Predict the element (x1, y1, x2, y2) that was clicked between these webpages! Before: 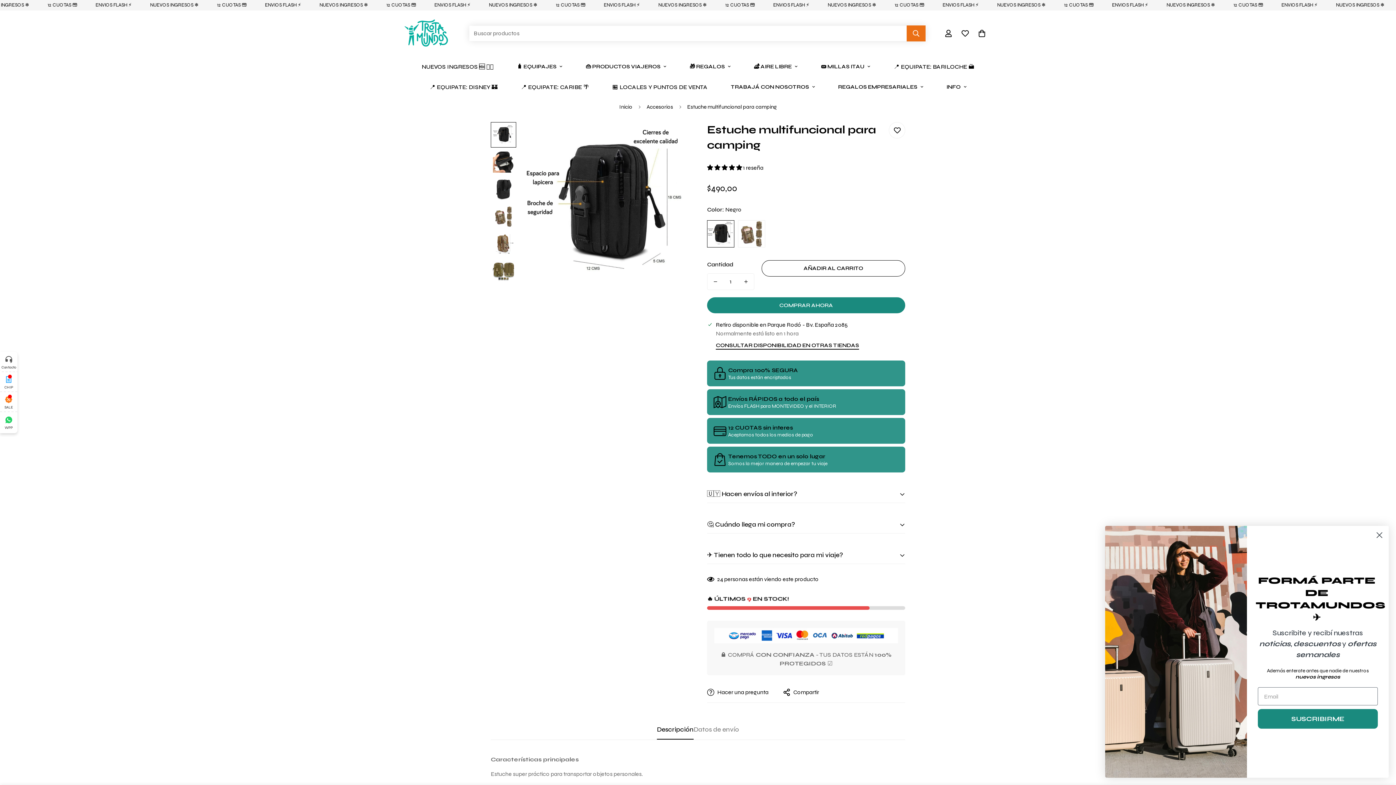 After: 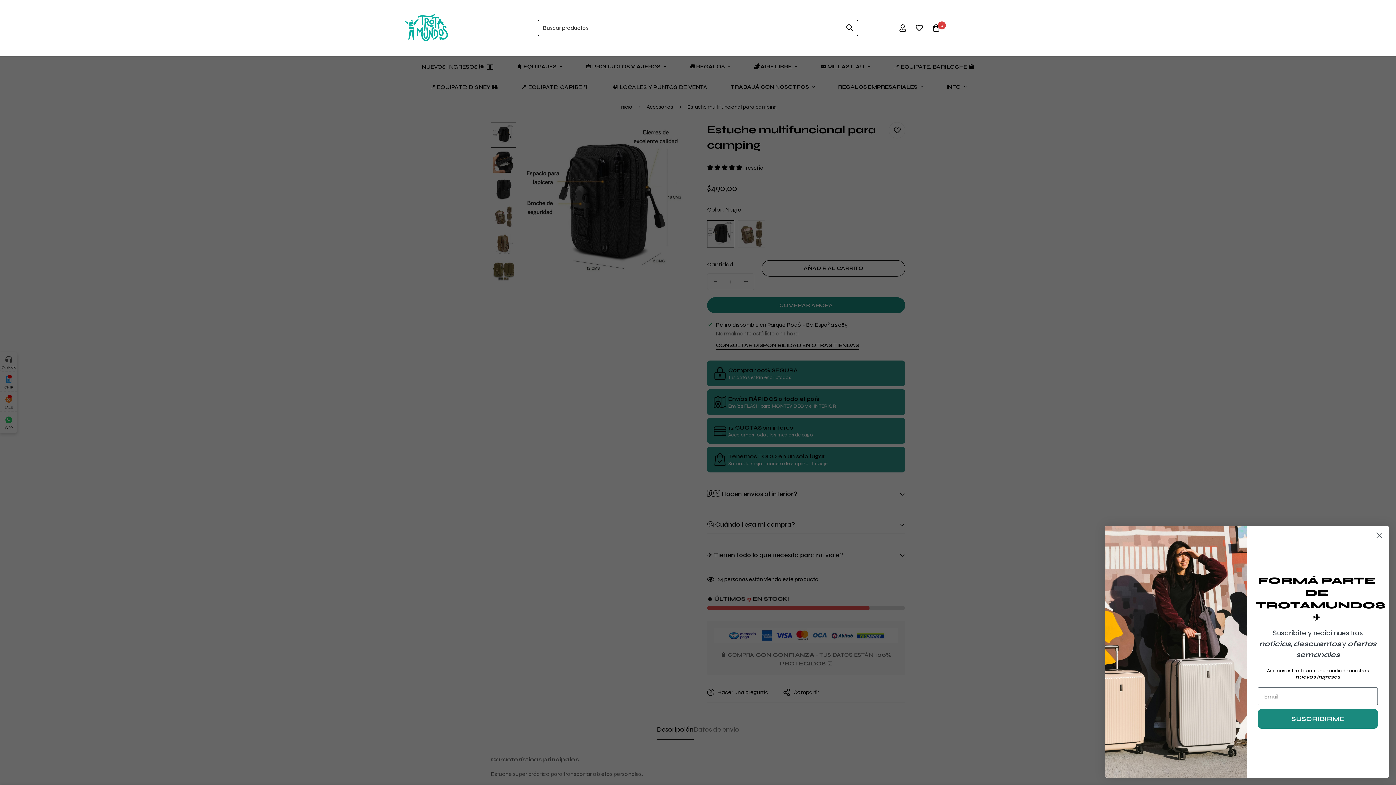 Action: label: Buscar bbox: (906, 25, 925, 41)